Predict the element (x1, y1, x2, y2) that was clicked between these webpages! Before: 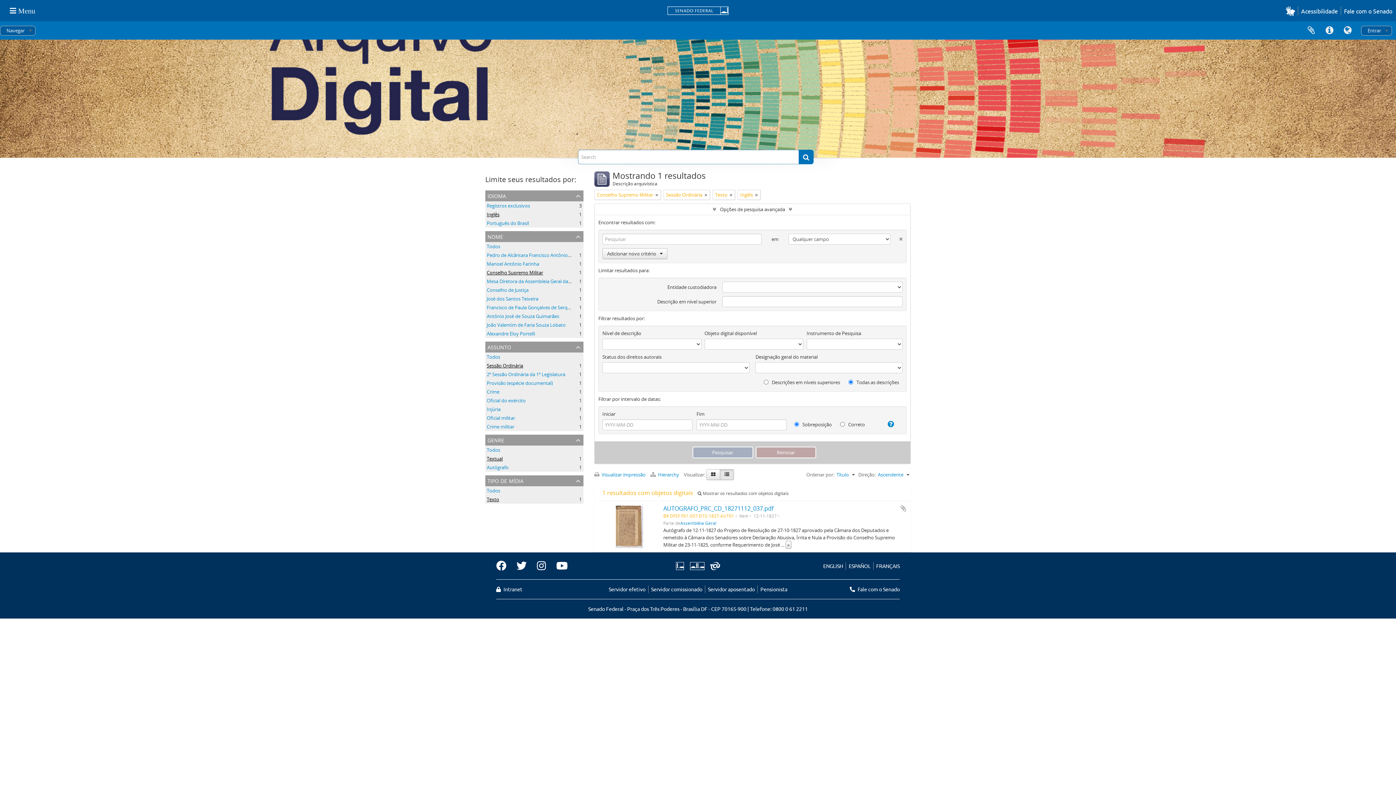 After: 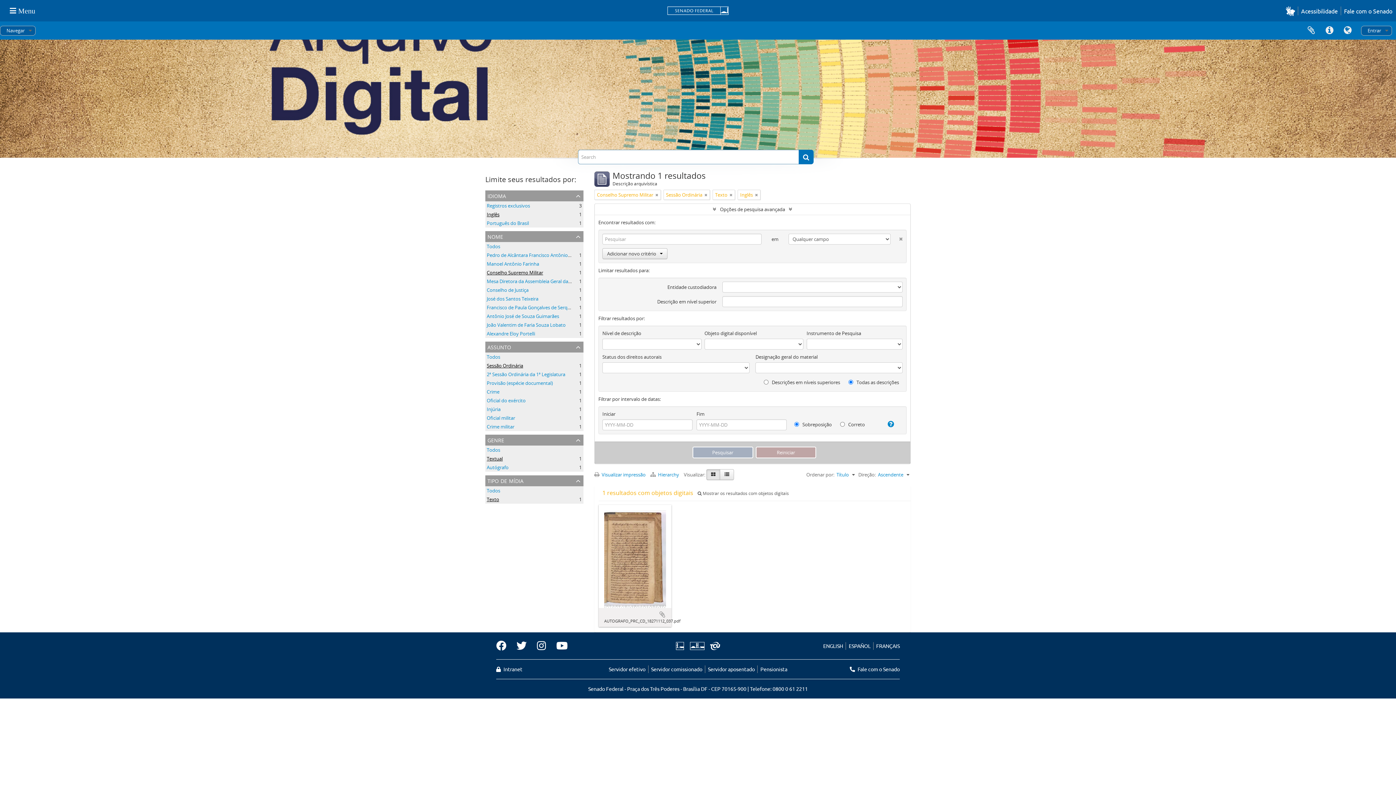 Action: bbox: (706, 469, 720, 480)